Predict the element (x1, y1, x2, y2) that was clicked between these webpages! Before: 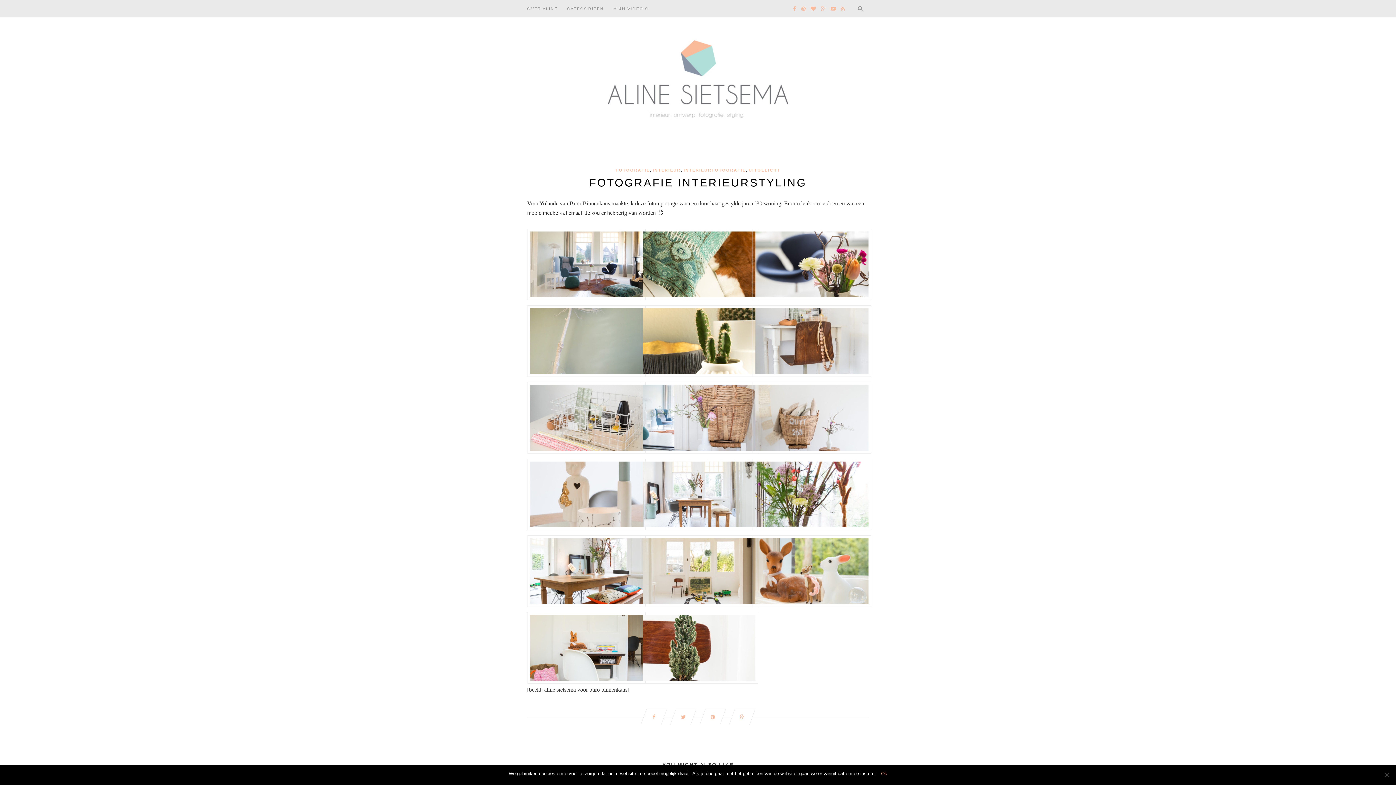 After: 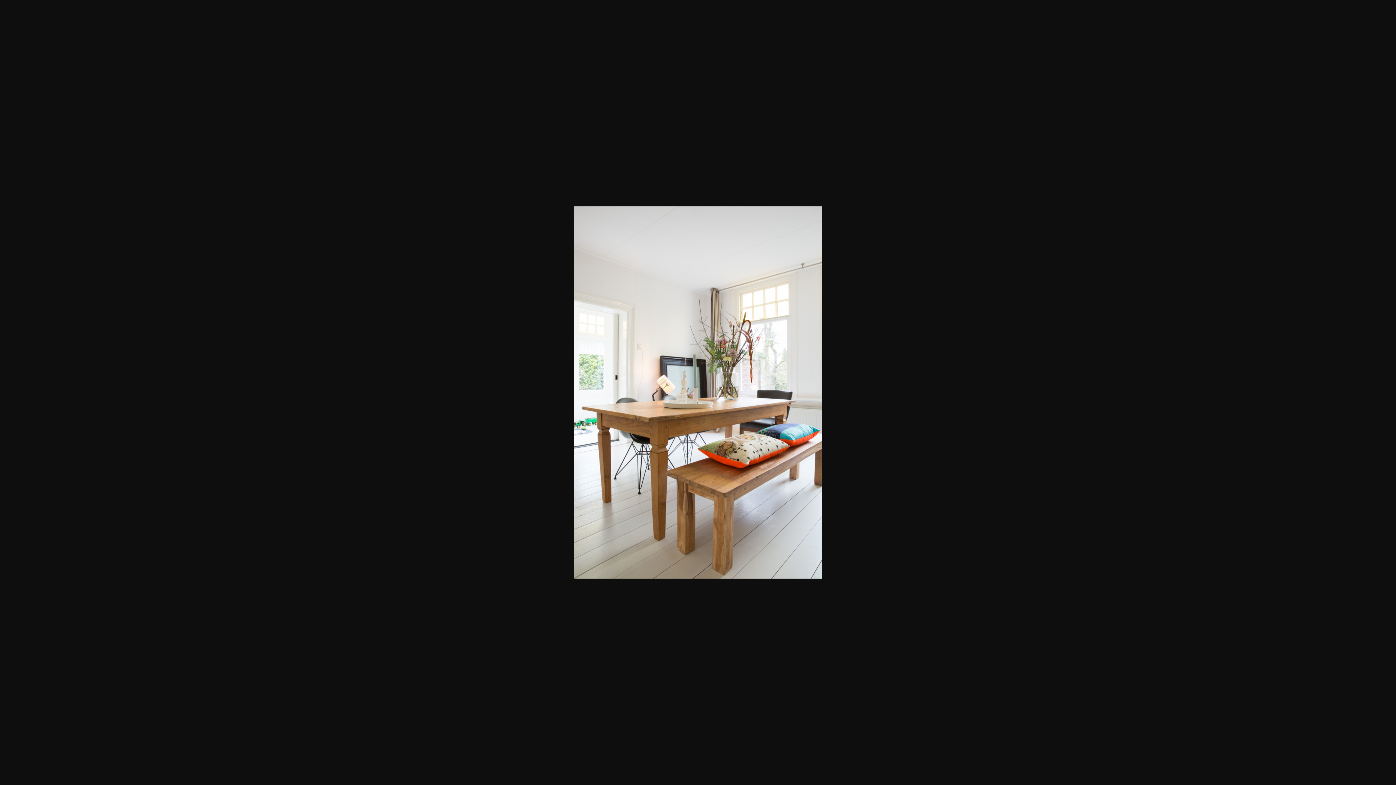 Action: bbox: (527, 602, 645, 608)